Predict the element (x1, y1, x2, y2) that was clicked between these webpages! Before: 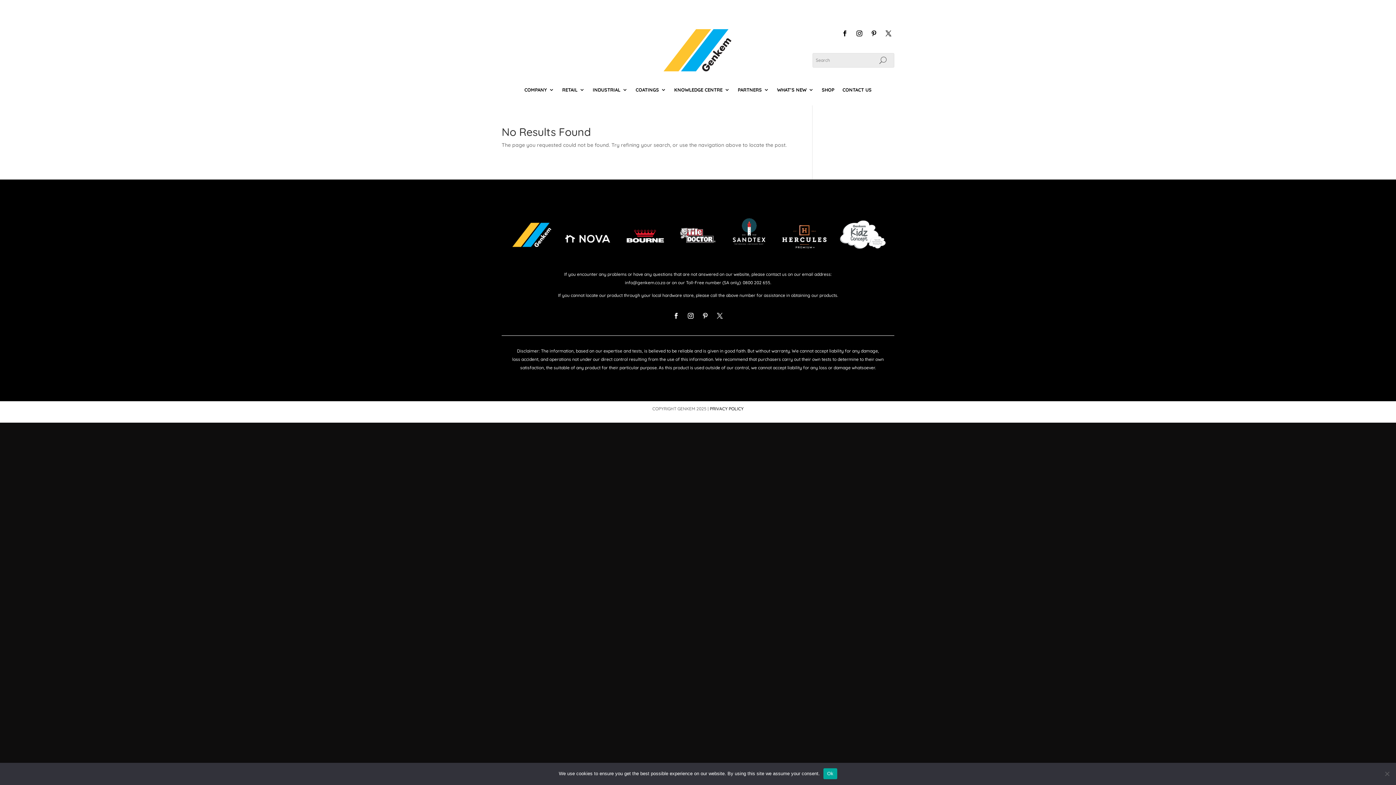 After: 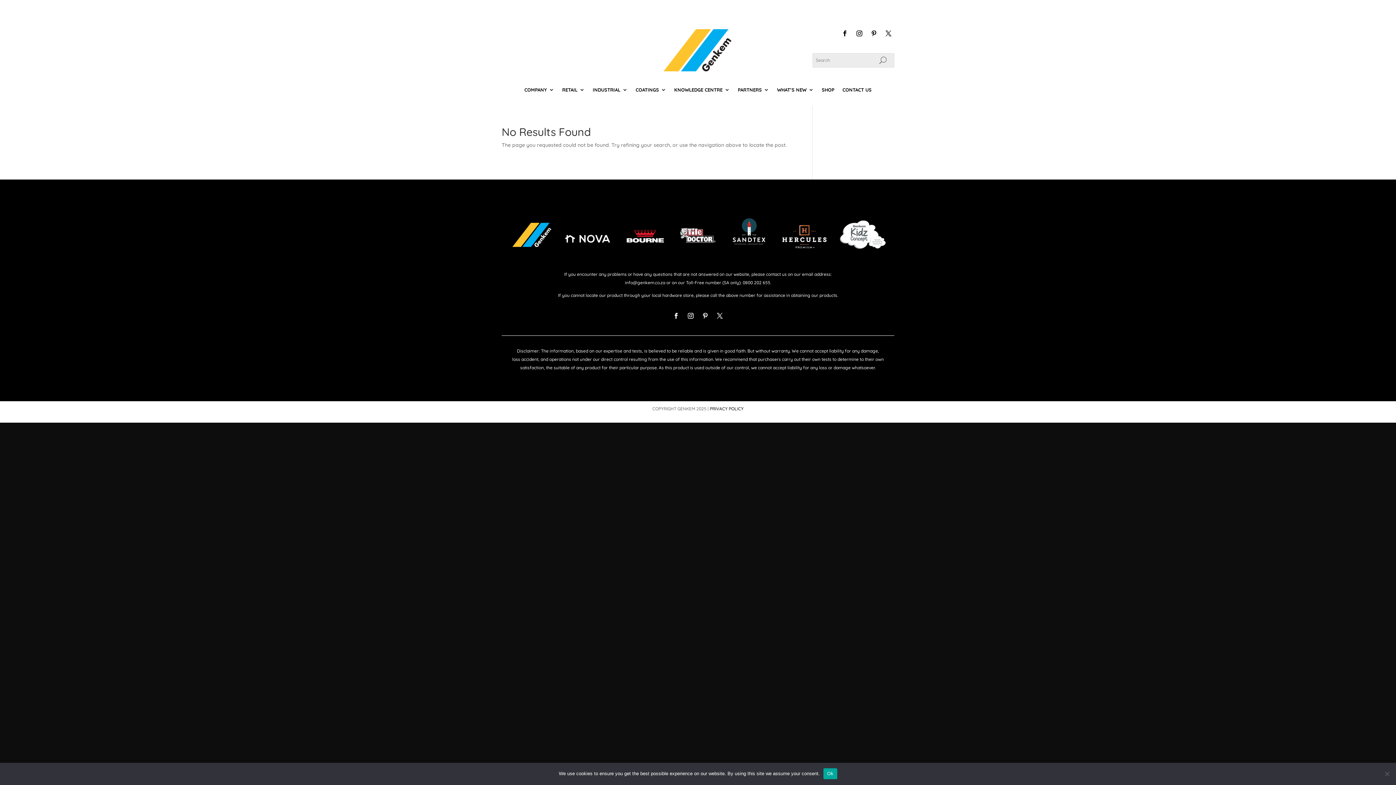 Action: bbox: (839, 27, 850, 39)